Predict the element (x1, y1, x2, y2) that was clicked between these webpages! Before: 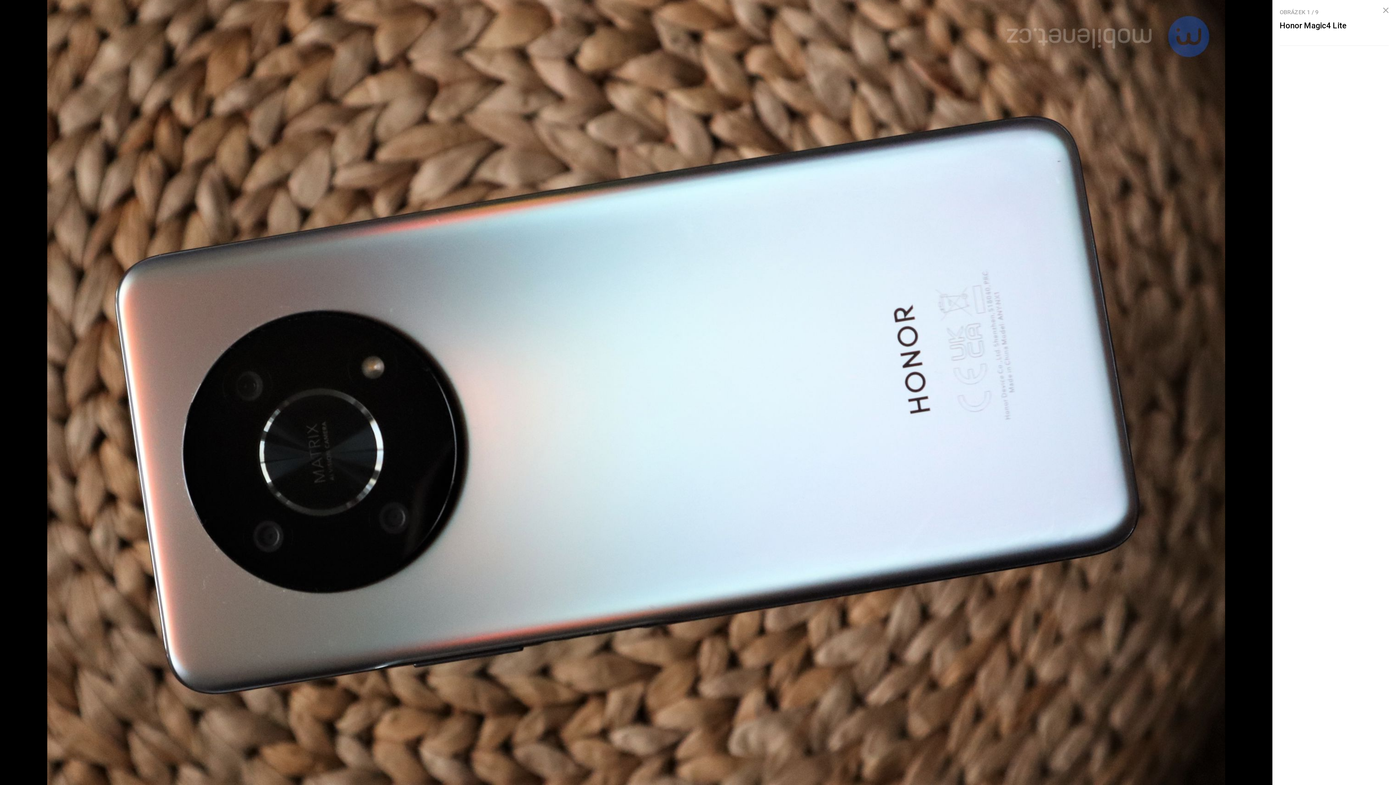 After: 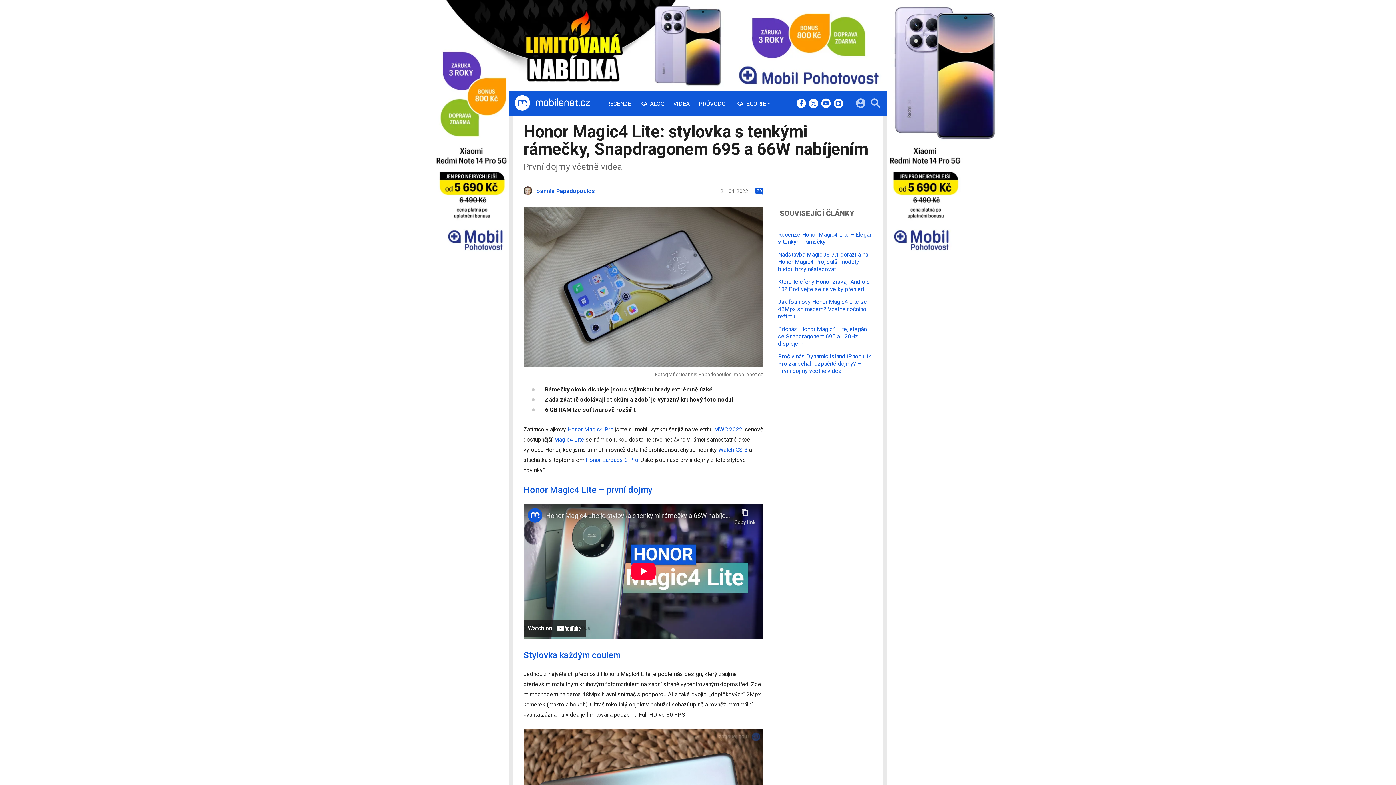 Action: bbox: (1377, 1, 1394, 19)